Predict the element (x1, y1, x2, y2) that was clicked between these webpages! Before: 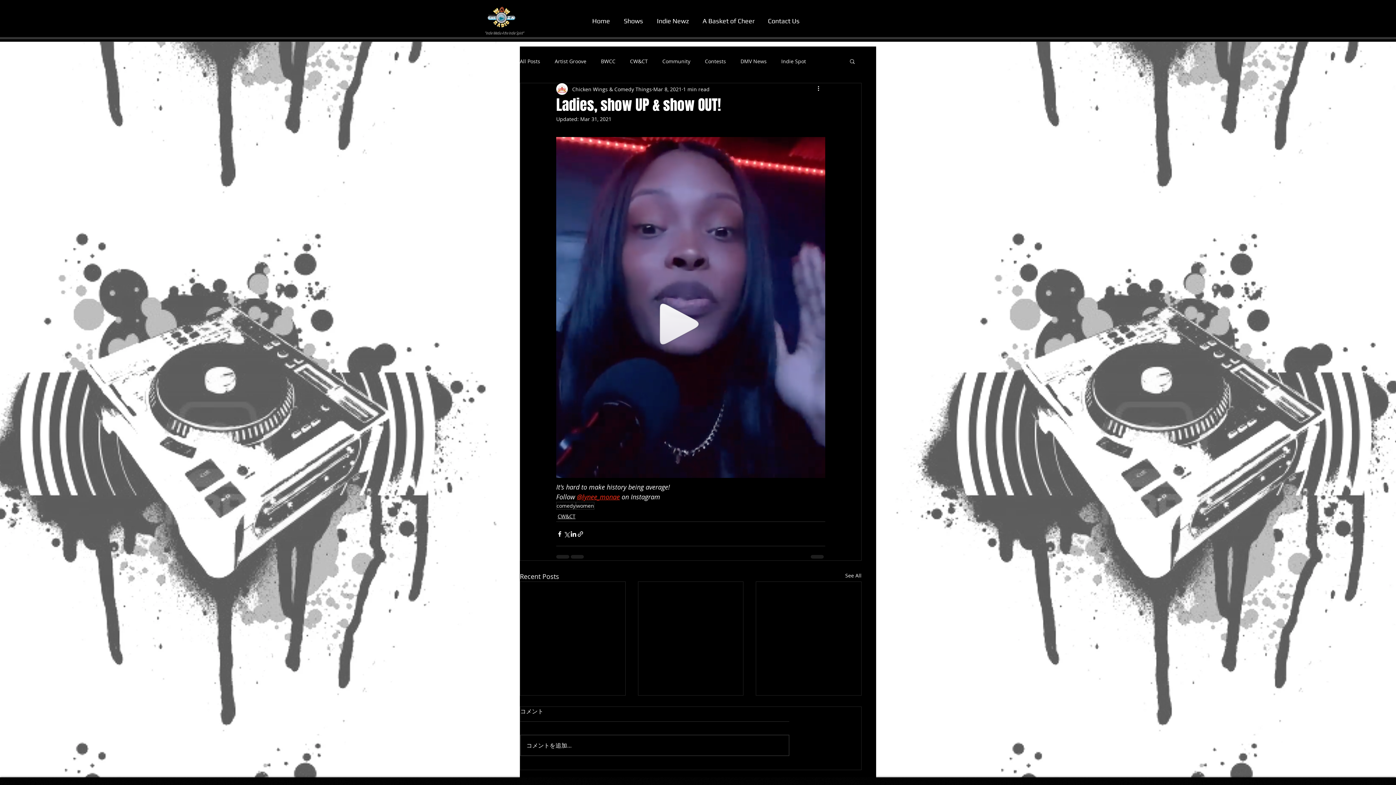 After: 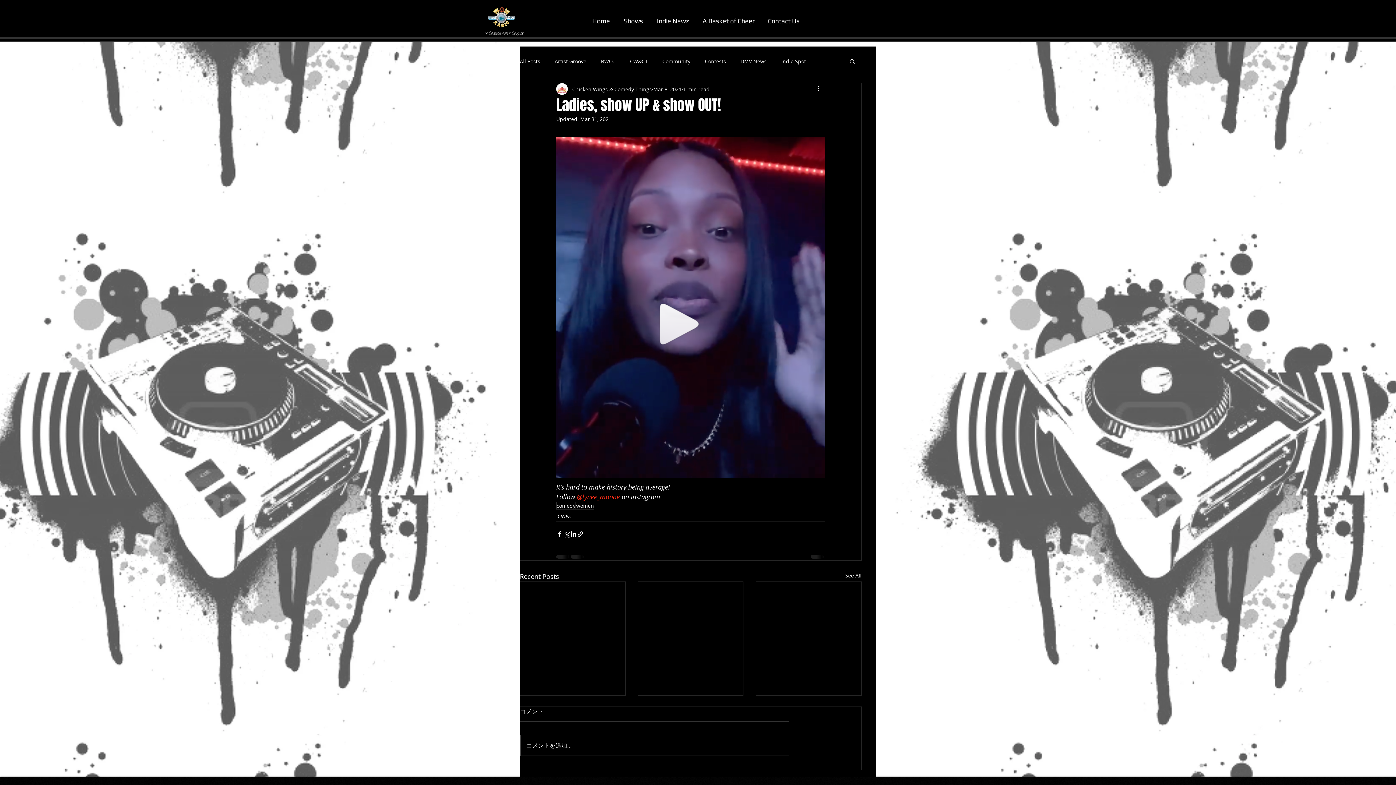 Action: label: Contact Us bbox: (761, 12, 806, 29)